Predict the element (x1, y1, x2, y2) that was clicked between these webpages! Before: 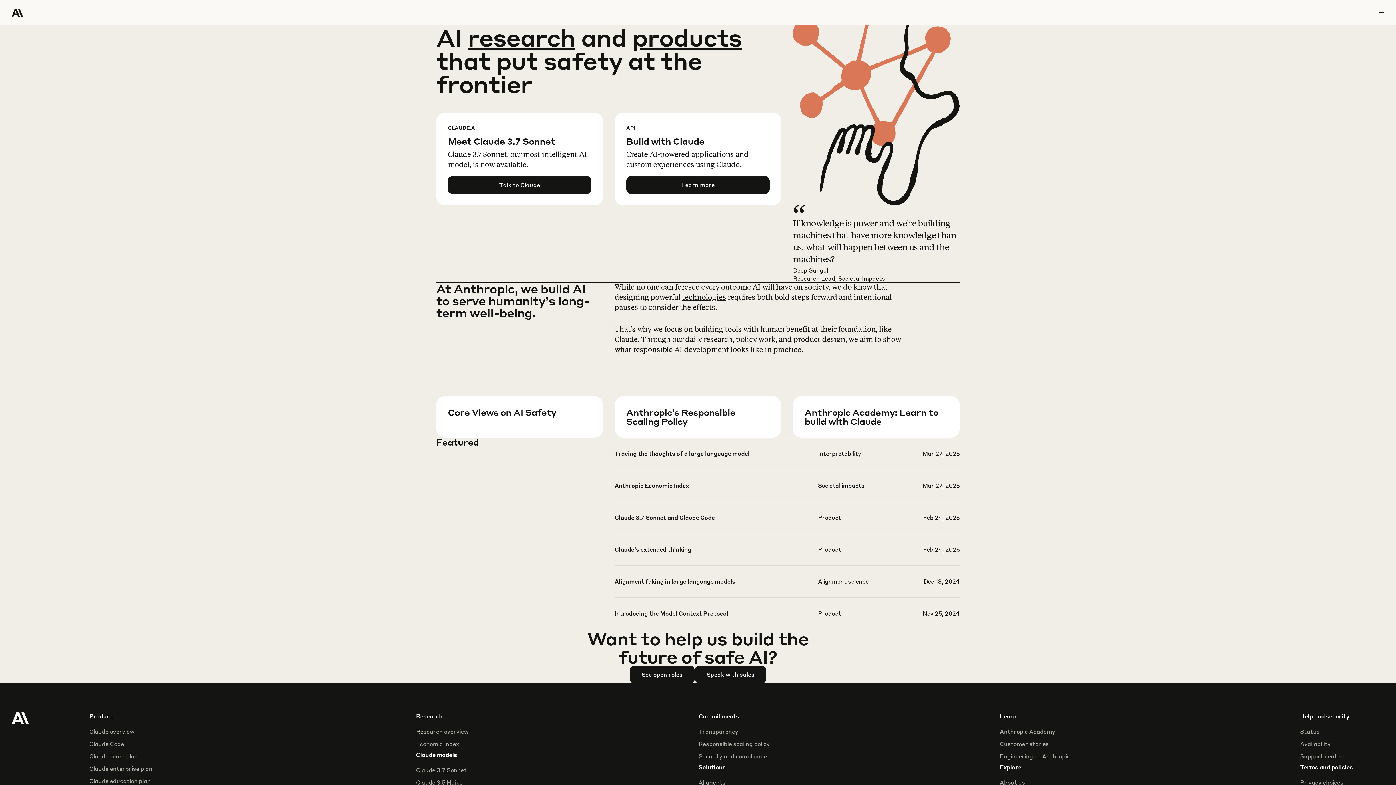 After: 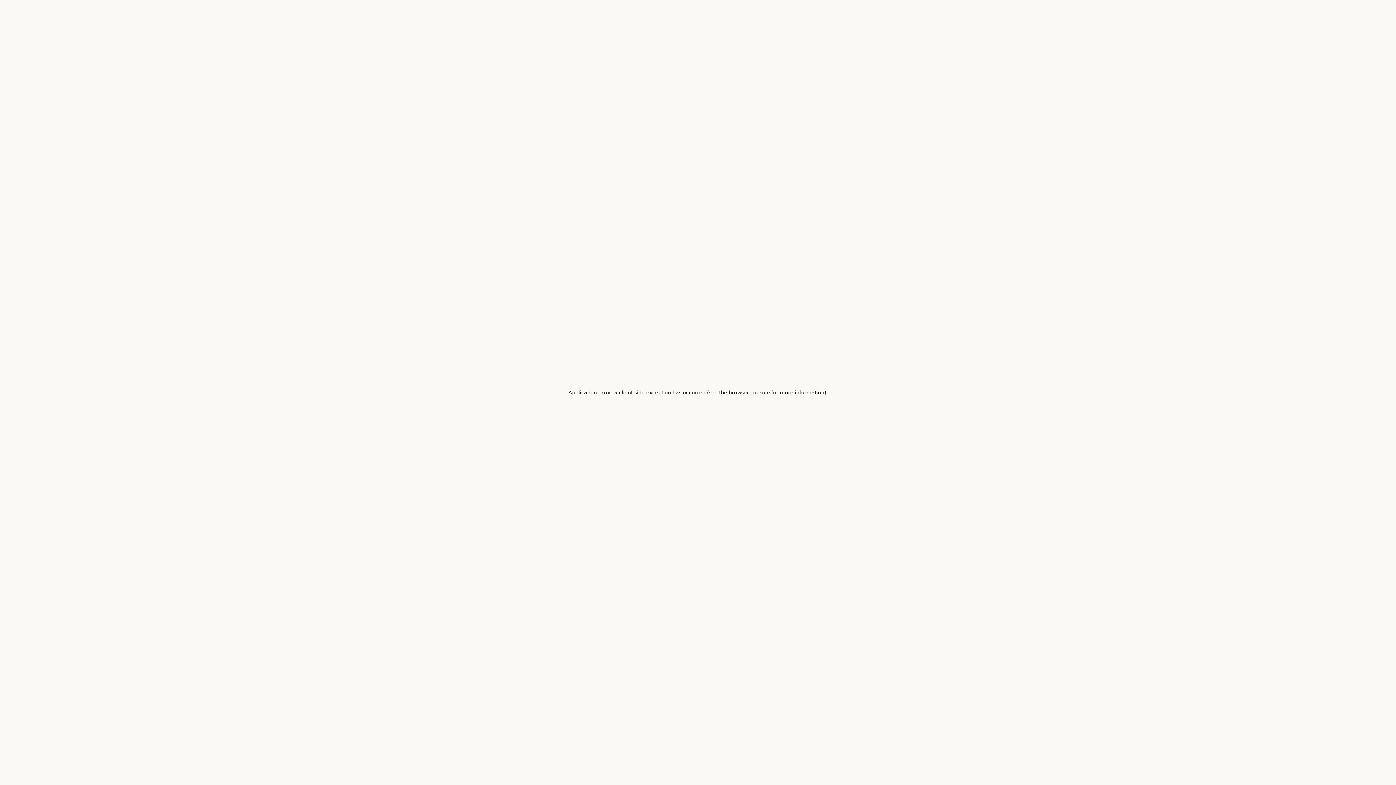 Action: bbox: (614, 545, 959, 577)